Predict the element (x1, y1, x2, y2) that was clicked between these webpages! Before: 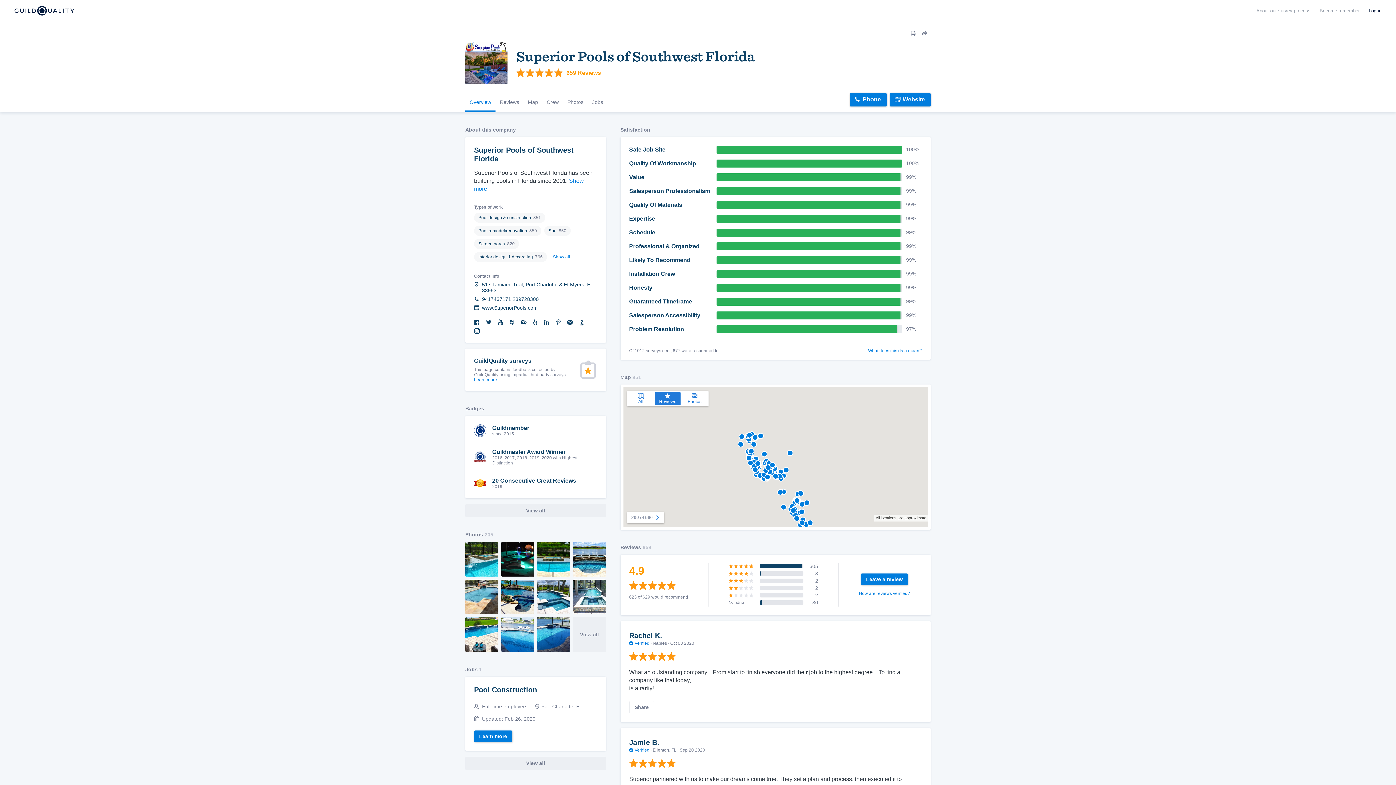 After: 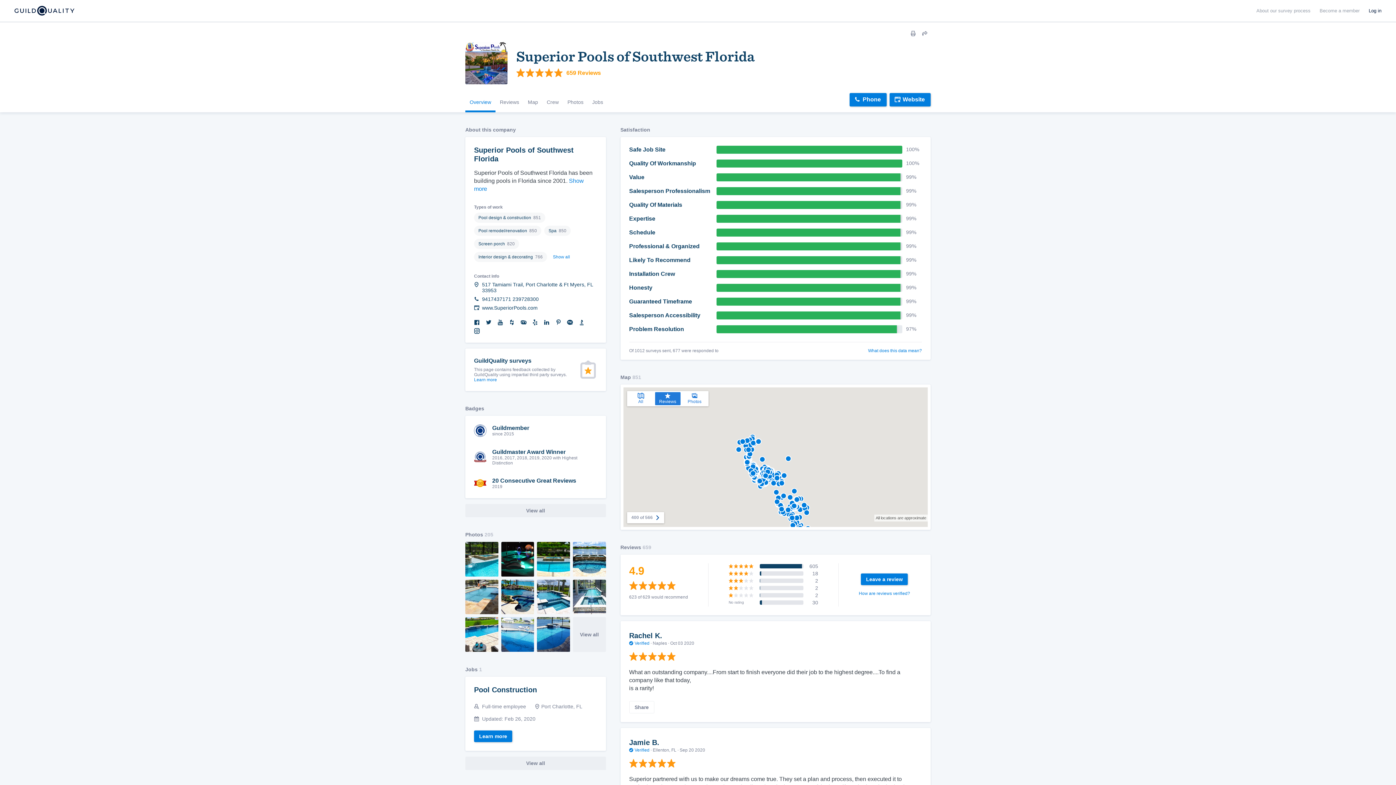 Action: bbox: (650, 512, 662, 522)